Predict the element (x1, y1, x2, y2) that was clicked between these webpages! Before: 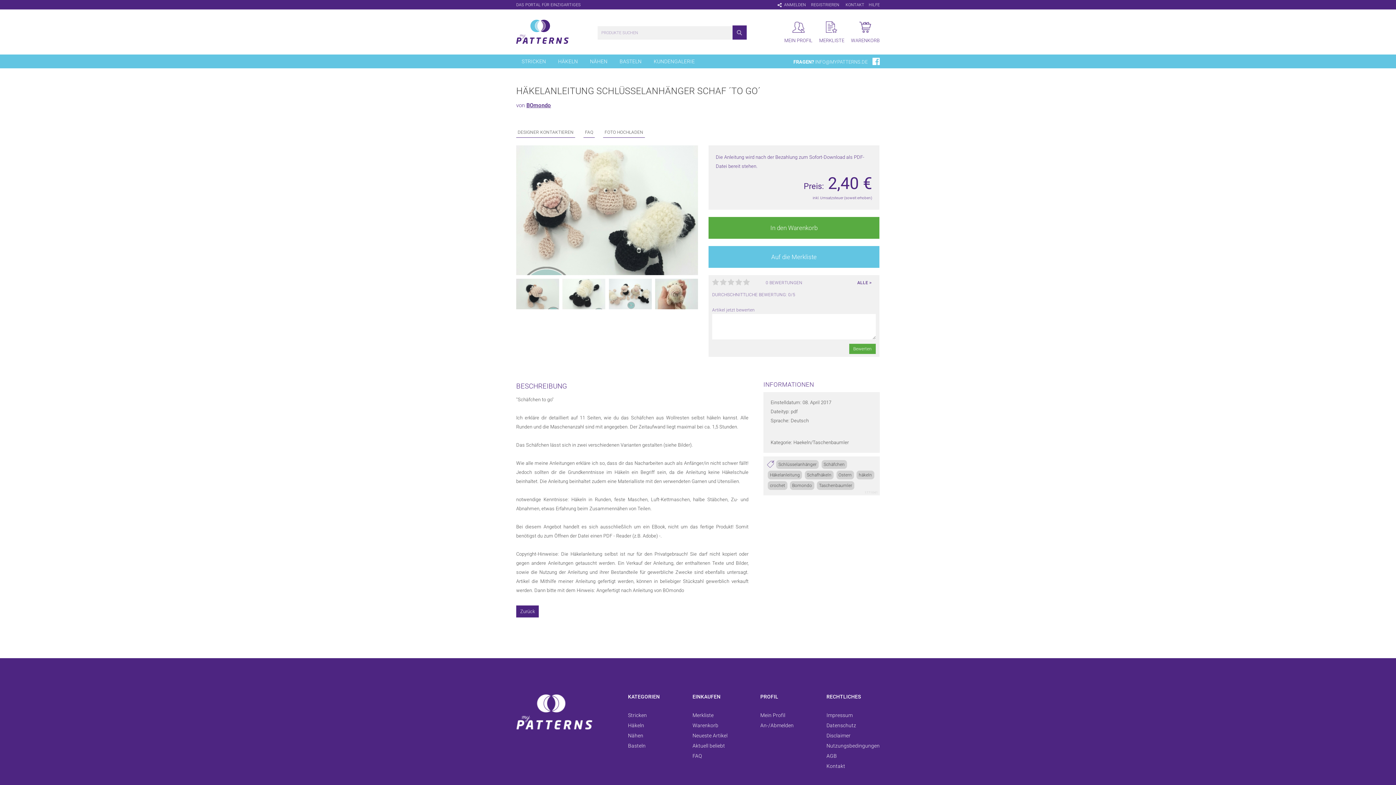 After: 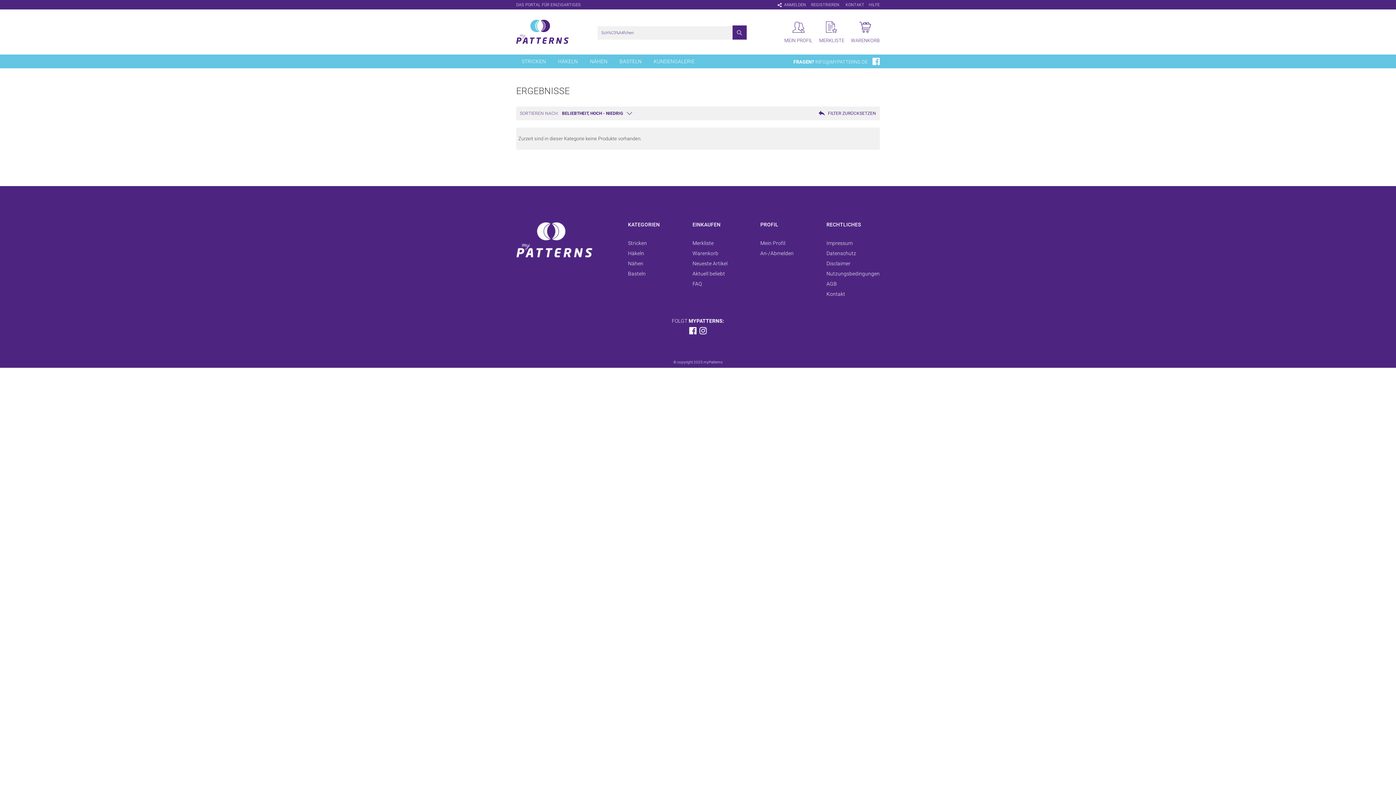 Action: label: Schäfchen bbox: (821, 460, 847, 469)